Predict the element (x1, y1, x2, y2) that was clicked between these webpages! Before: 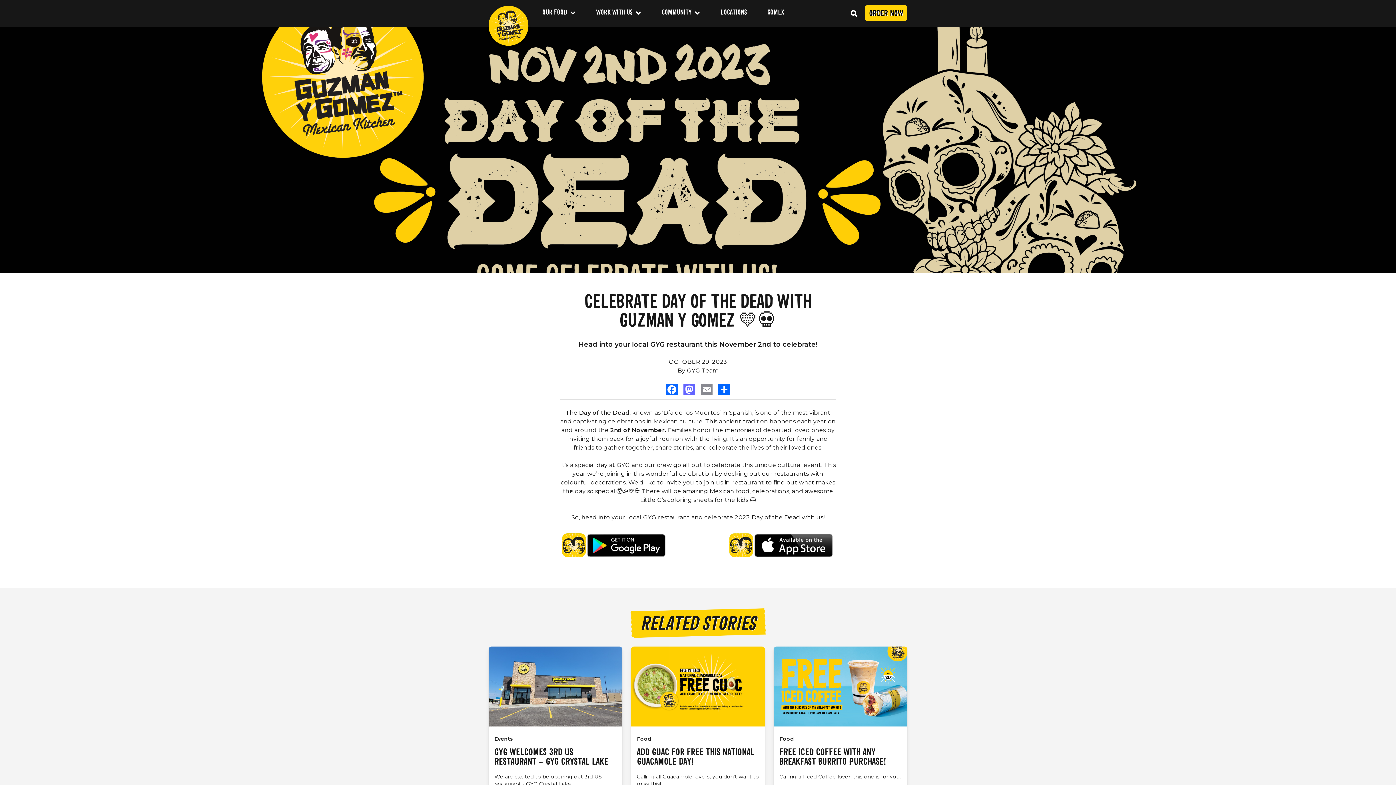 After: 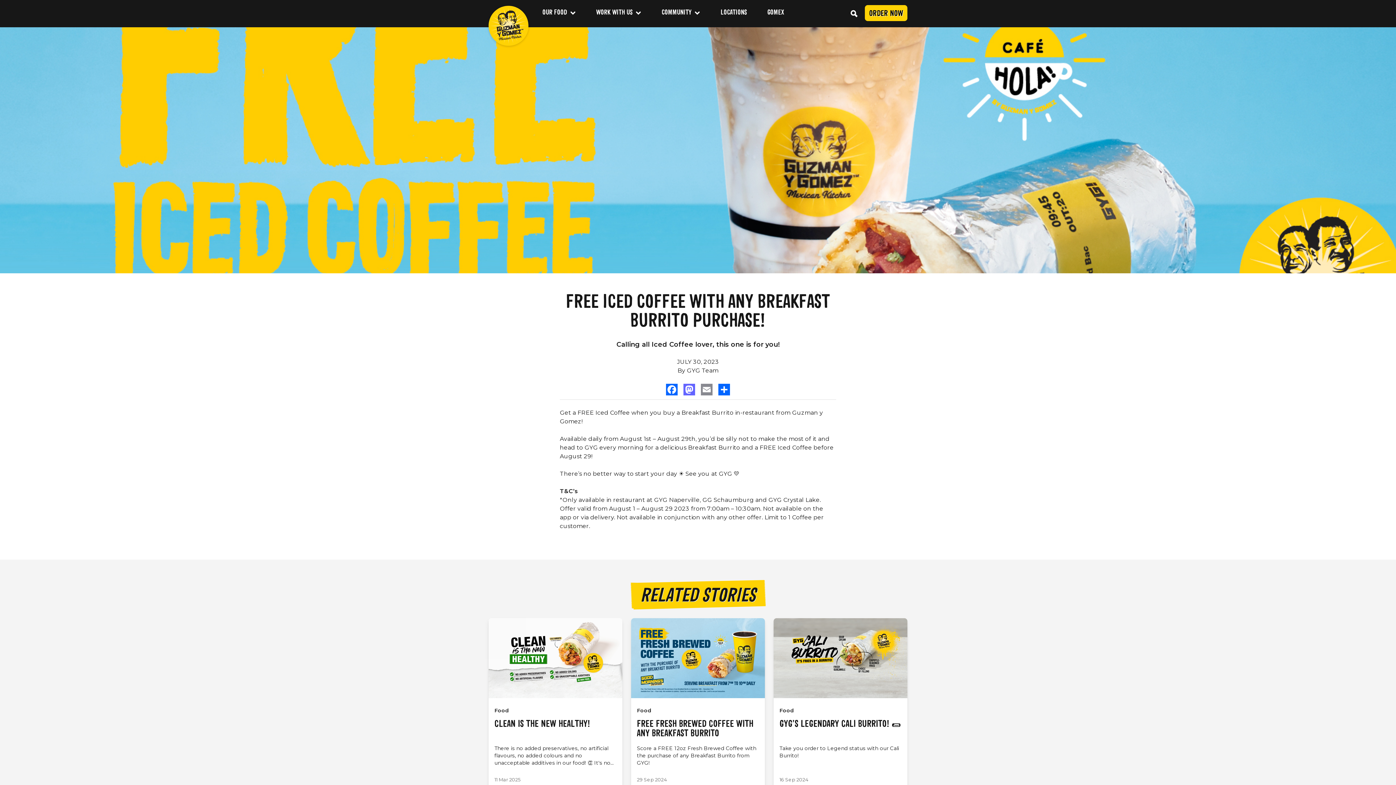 Action: bbox: (769, 646, 912, 818) label: Food

FREE ICED COFFEE WITH ANY BREAKFAST BURRITO PURCHASE!

Calling all Iced Coffee lover, this one is for you!

30 Jul 2023